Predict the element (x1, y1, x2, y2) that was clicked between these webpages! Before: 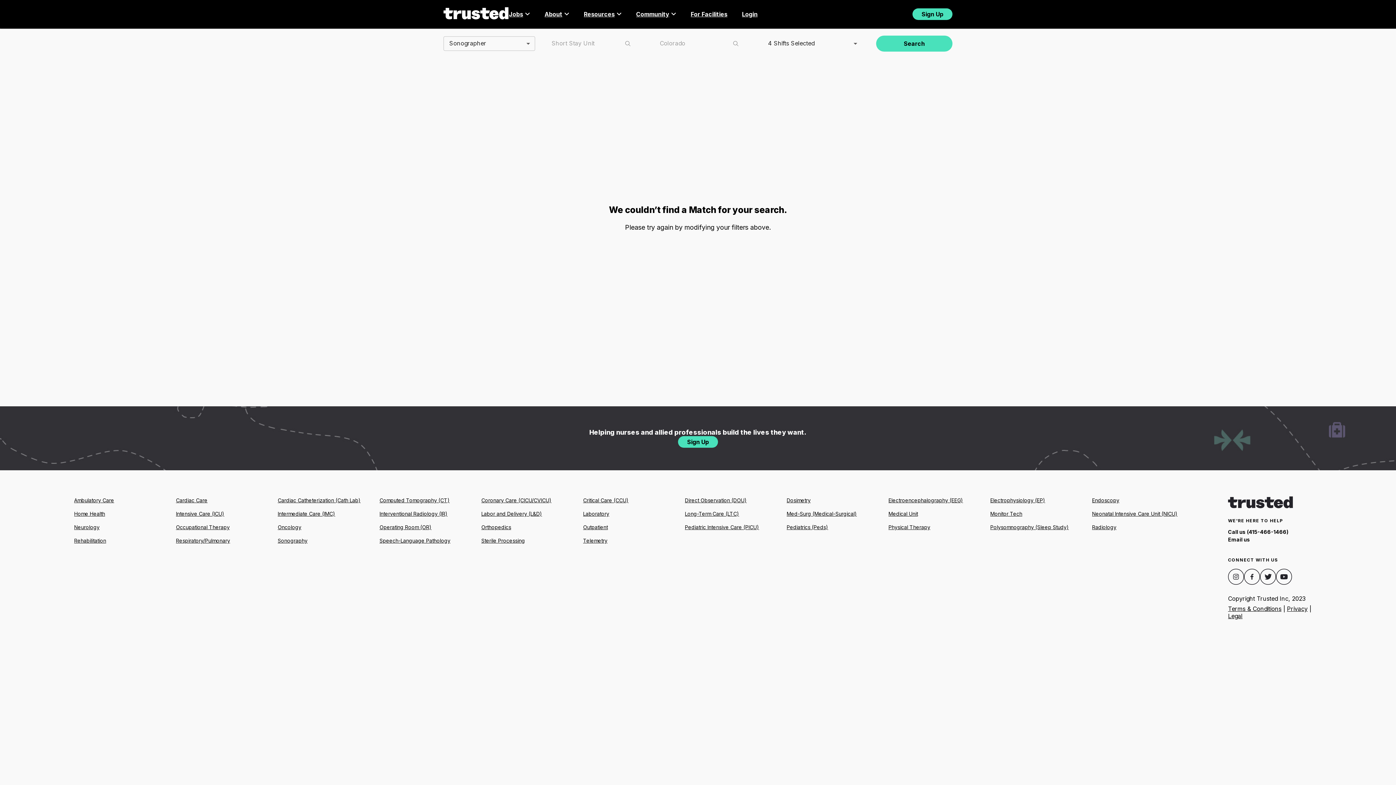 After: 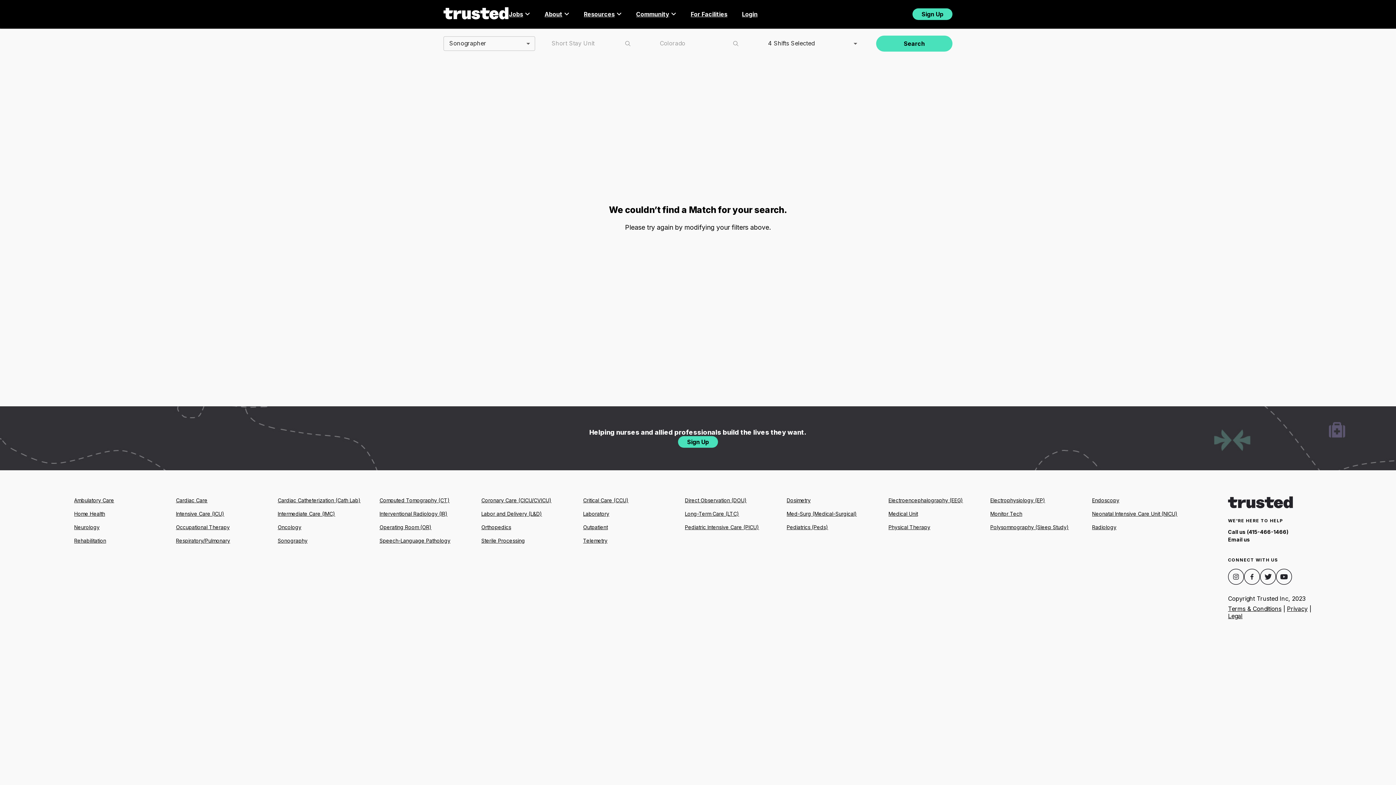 Action: label: Call us (415-466-1466) bbox: (1228, 528, 1322, 536)